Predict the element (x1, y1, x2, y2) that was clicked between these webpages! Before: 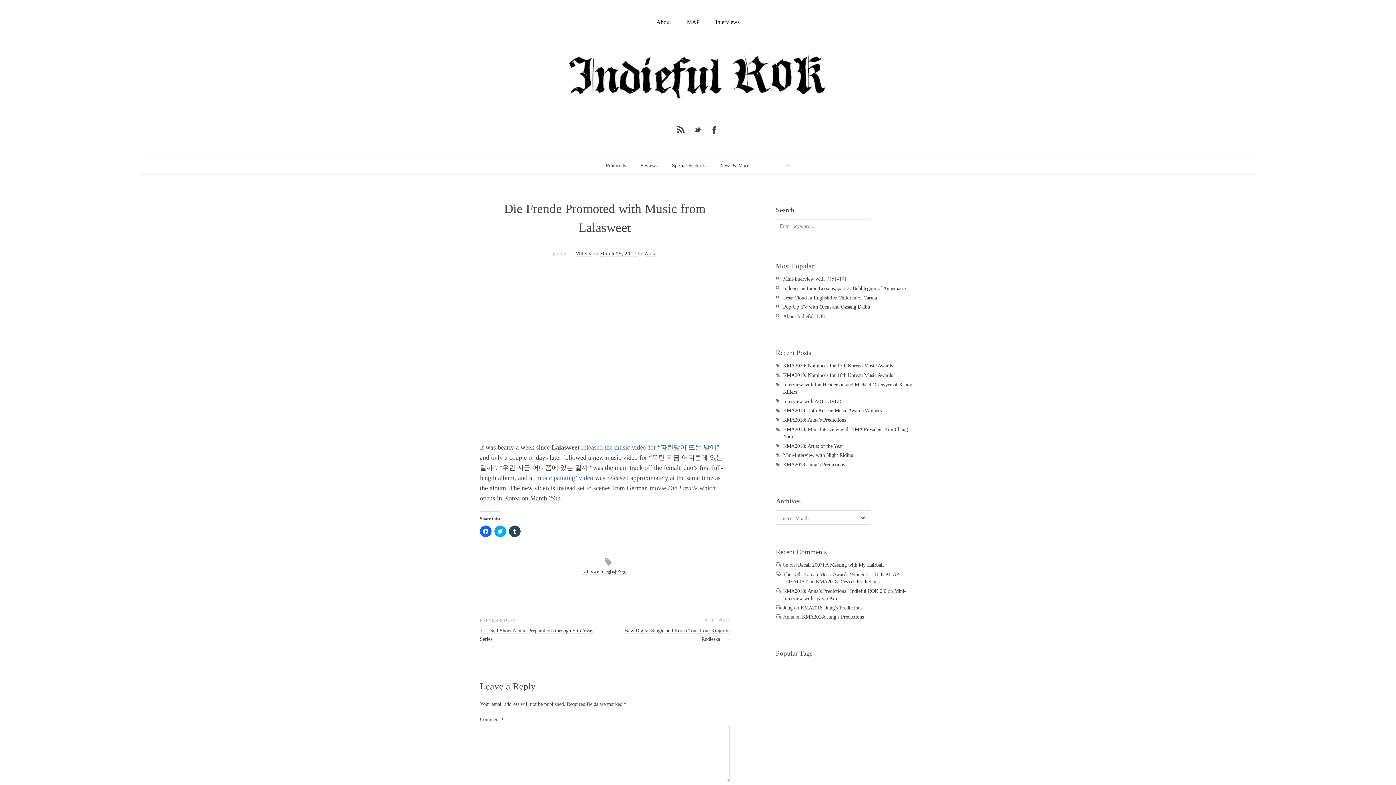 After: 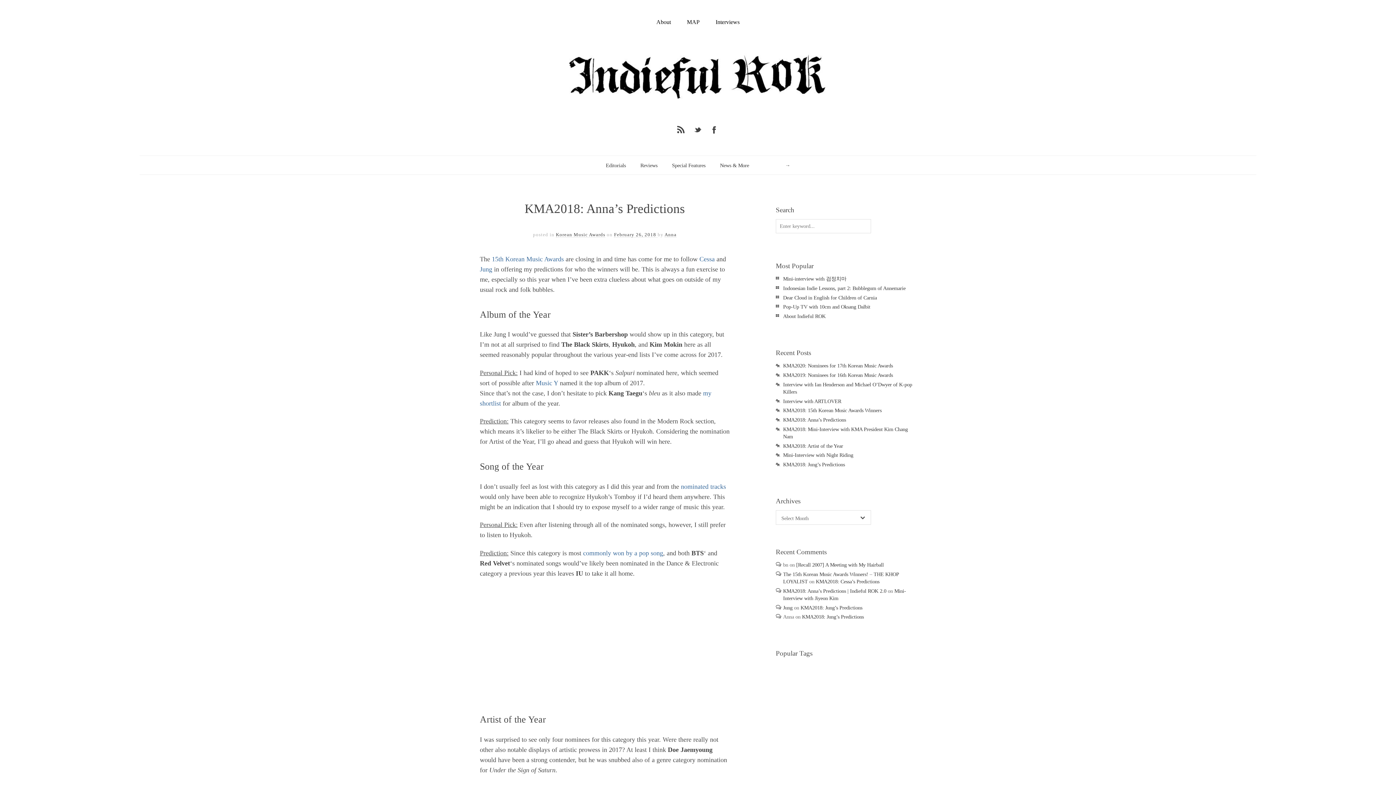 Action: label: KMA2018: Anna’s Predictions bbox: (783, 417, 846, 422)